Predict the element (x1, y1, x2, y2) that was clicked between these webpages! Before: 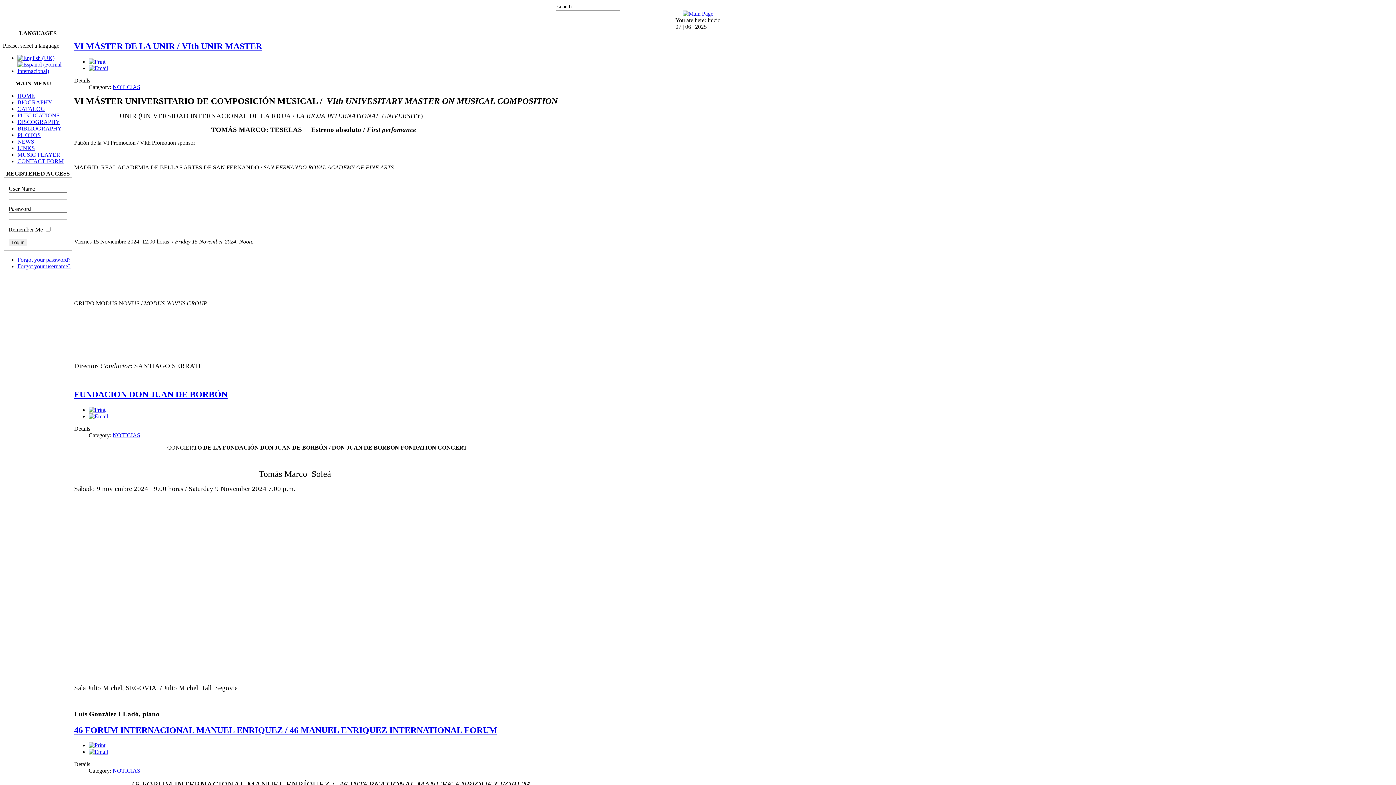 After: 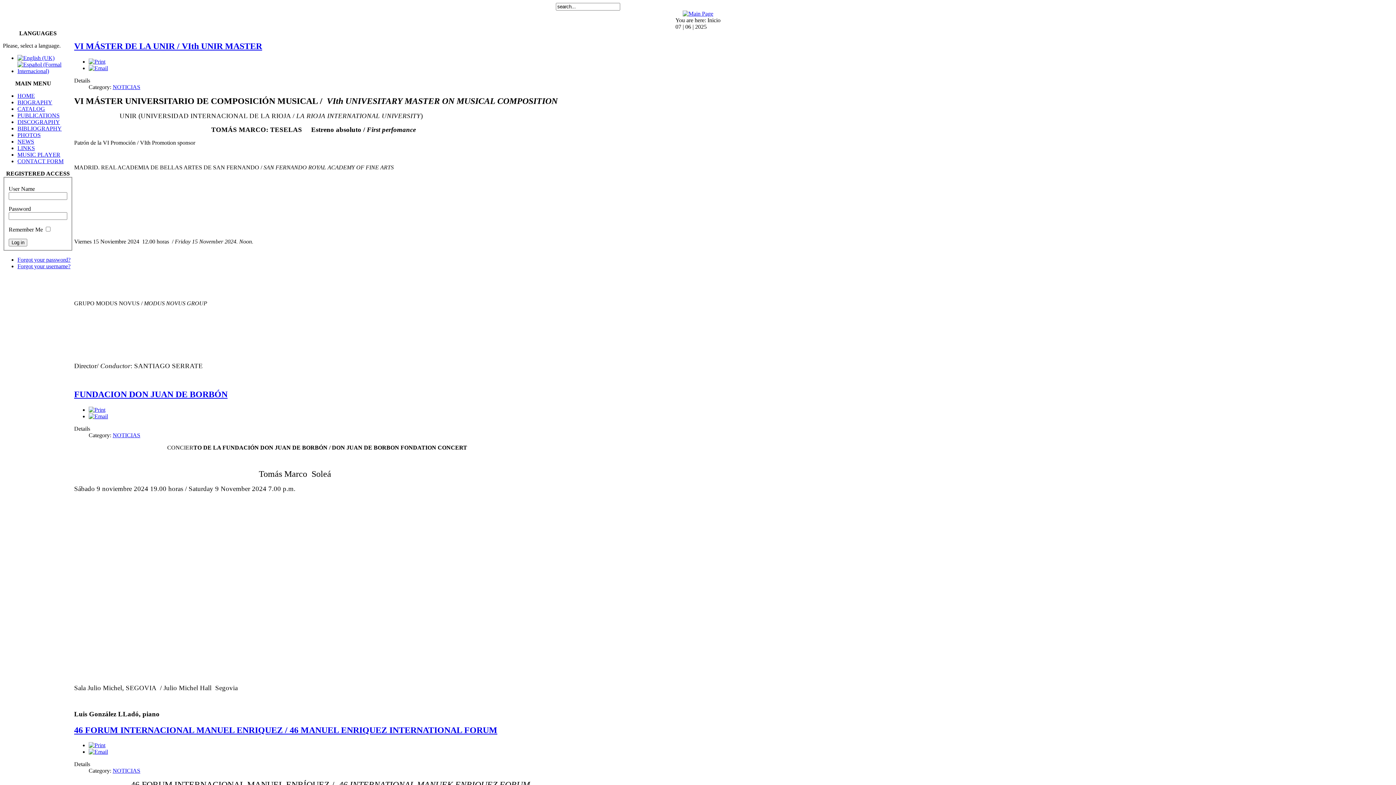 Action: bbox: (88, 413, 108, 419)